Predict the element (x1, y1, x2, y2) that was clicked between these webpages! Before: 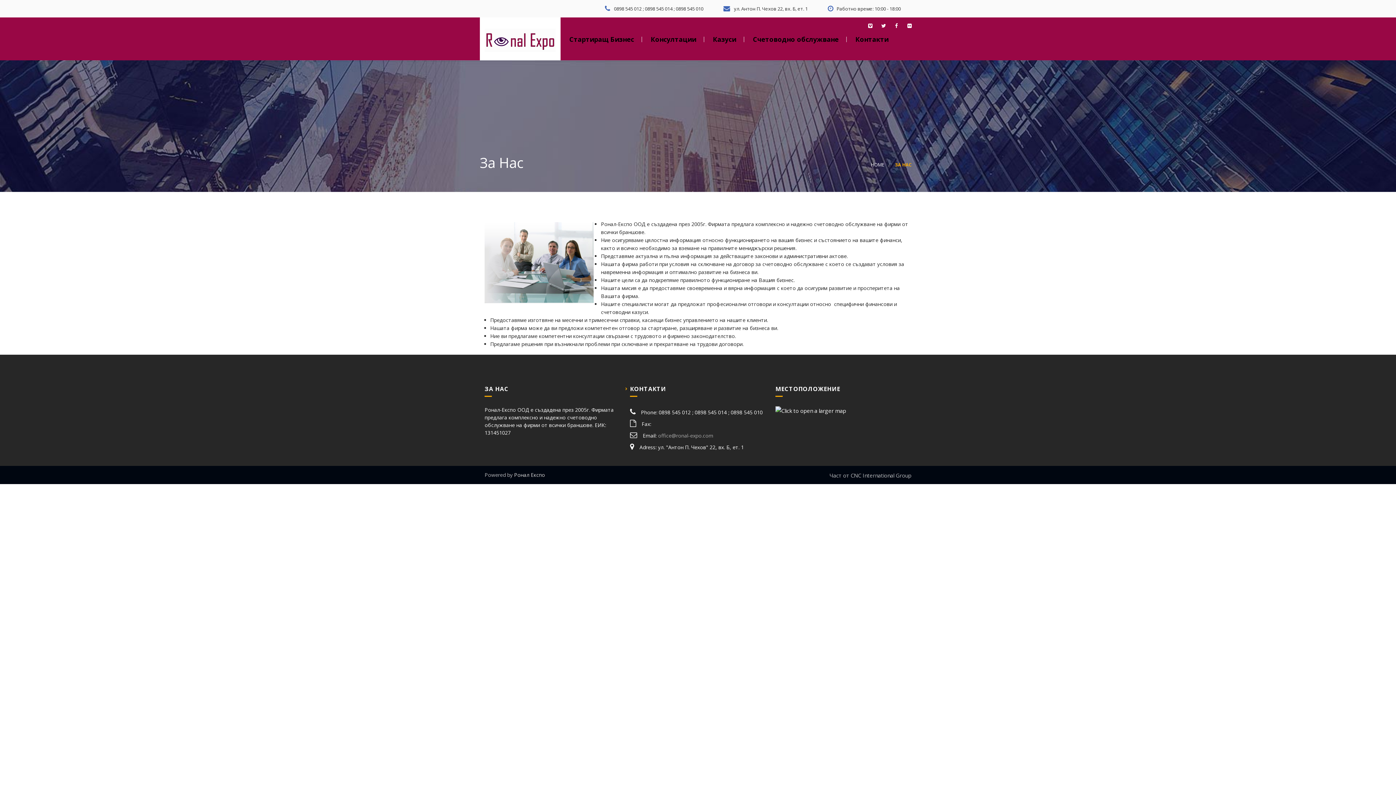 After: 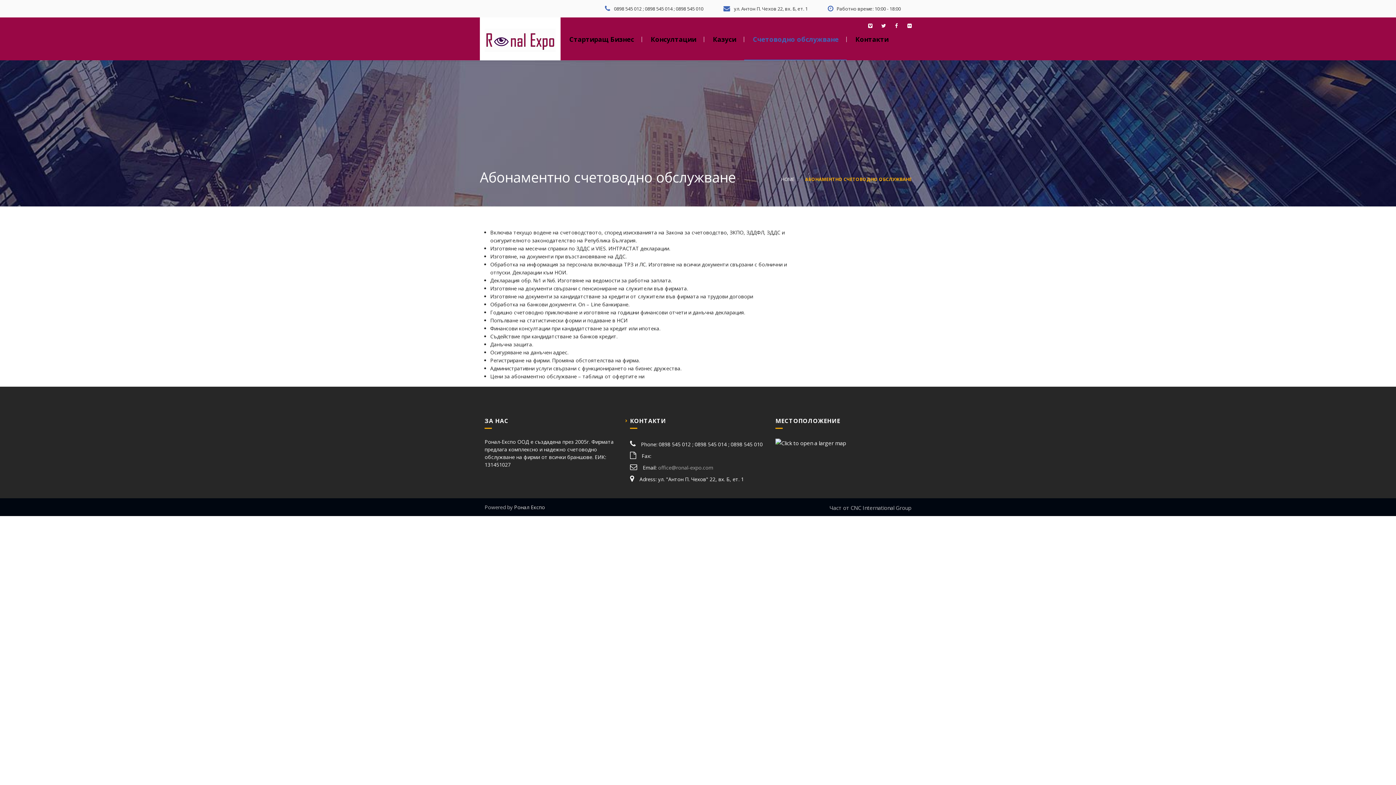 Action: label:  Счетоводно обслужване bbox: (744, 36, 846, 42)